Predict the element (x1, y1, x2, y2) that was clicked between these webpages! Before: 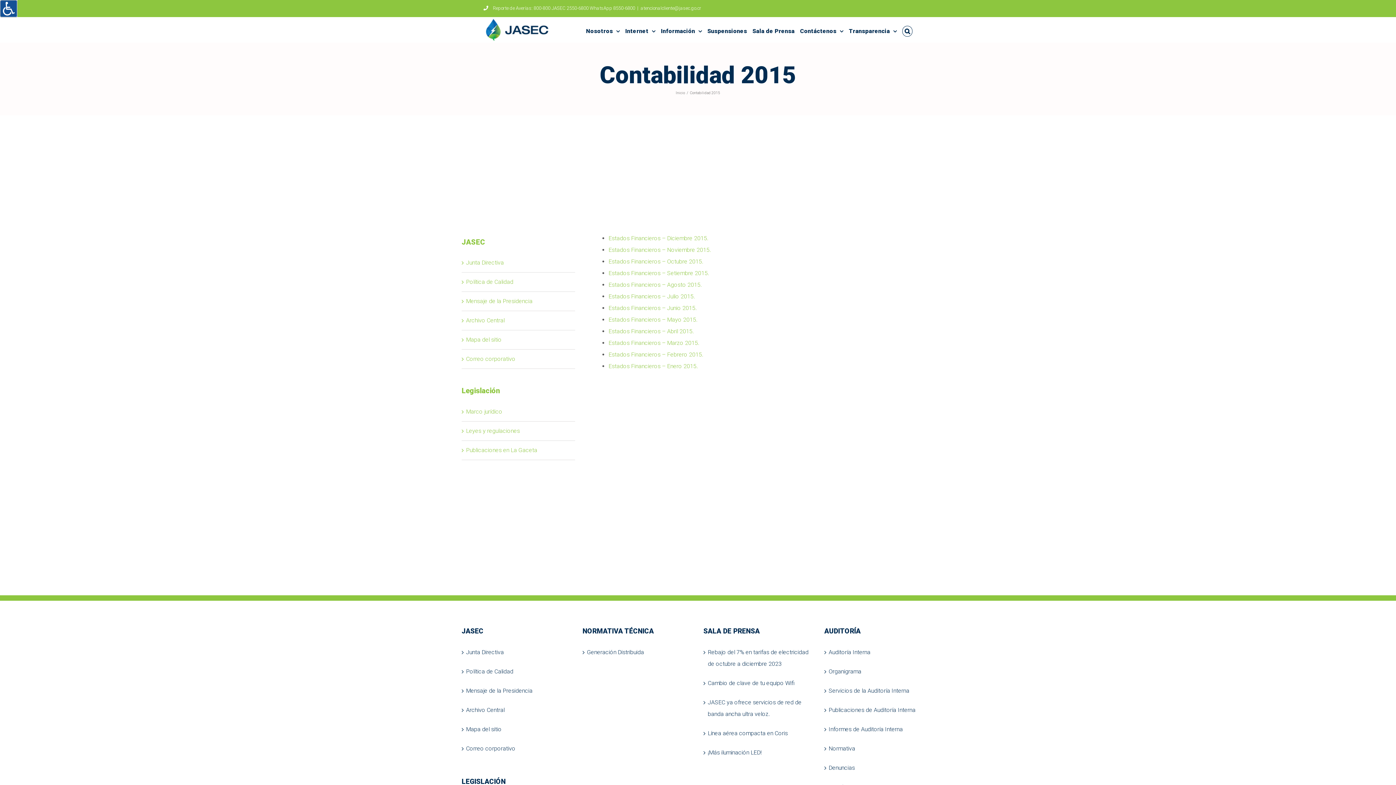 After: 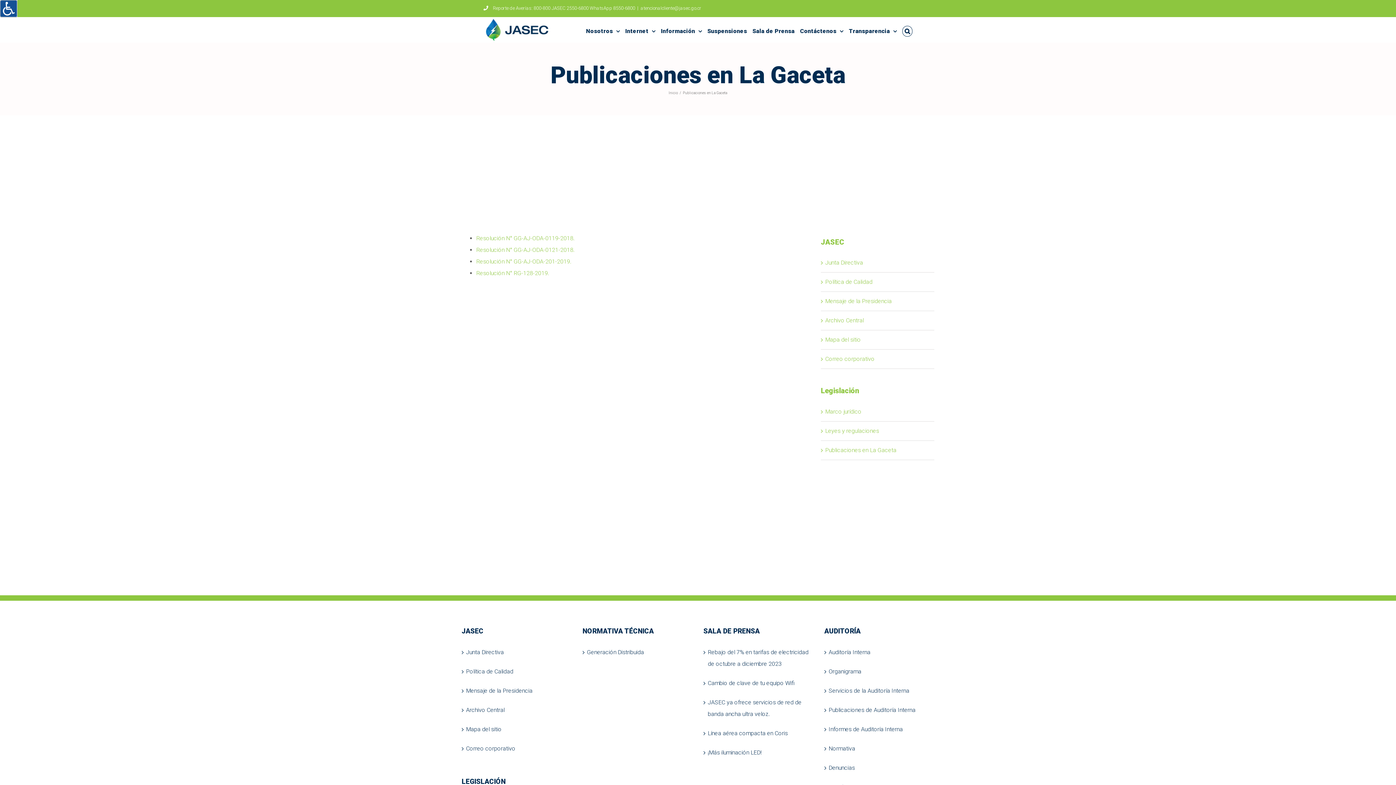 Action: bbox: (466, 446, 537, 453) label: Publicaciones en La Gaceta